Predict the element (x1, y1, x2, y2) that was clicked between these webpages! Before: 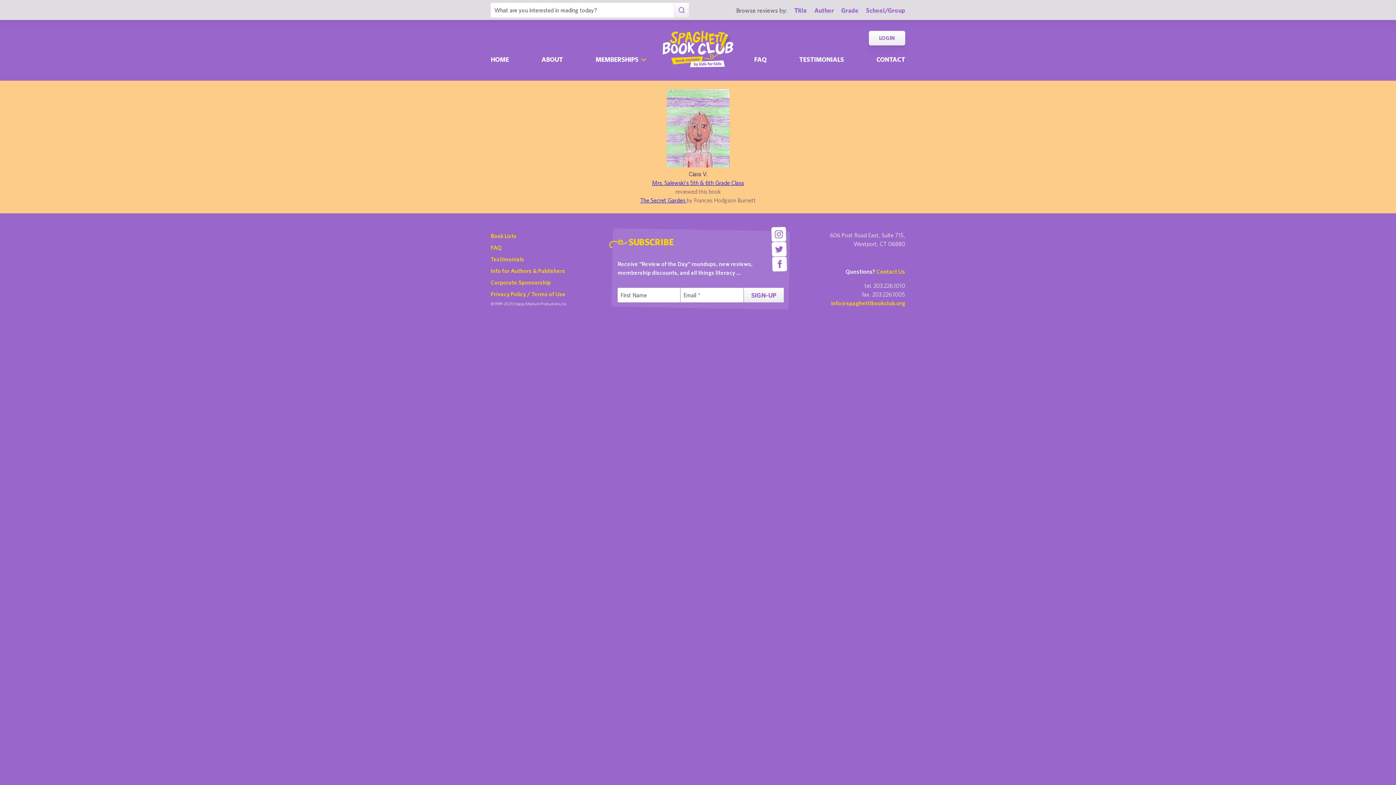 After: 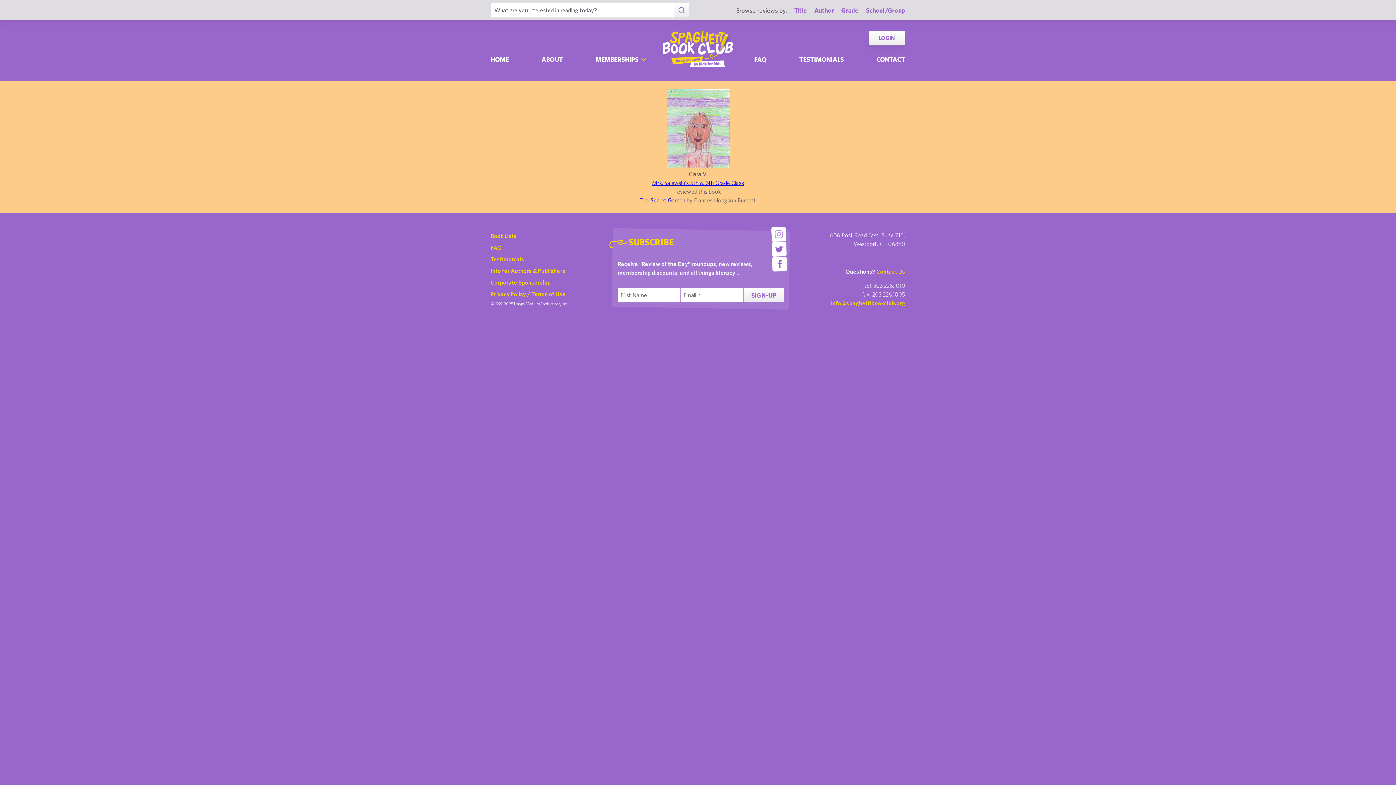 Action: label: Instagram bbox: (771, 226, 786, 241)